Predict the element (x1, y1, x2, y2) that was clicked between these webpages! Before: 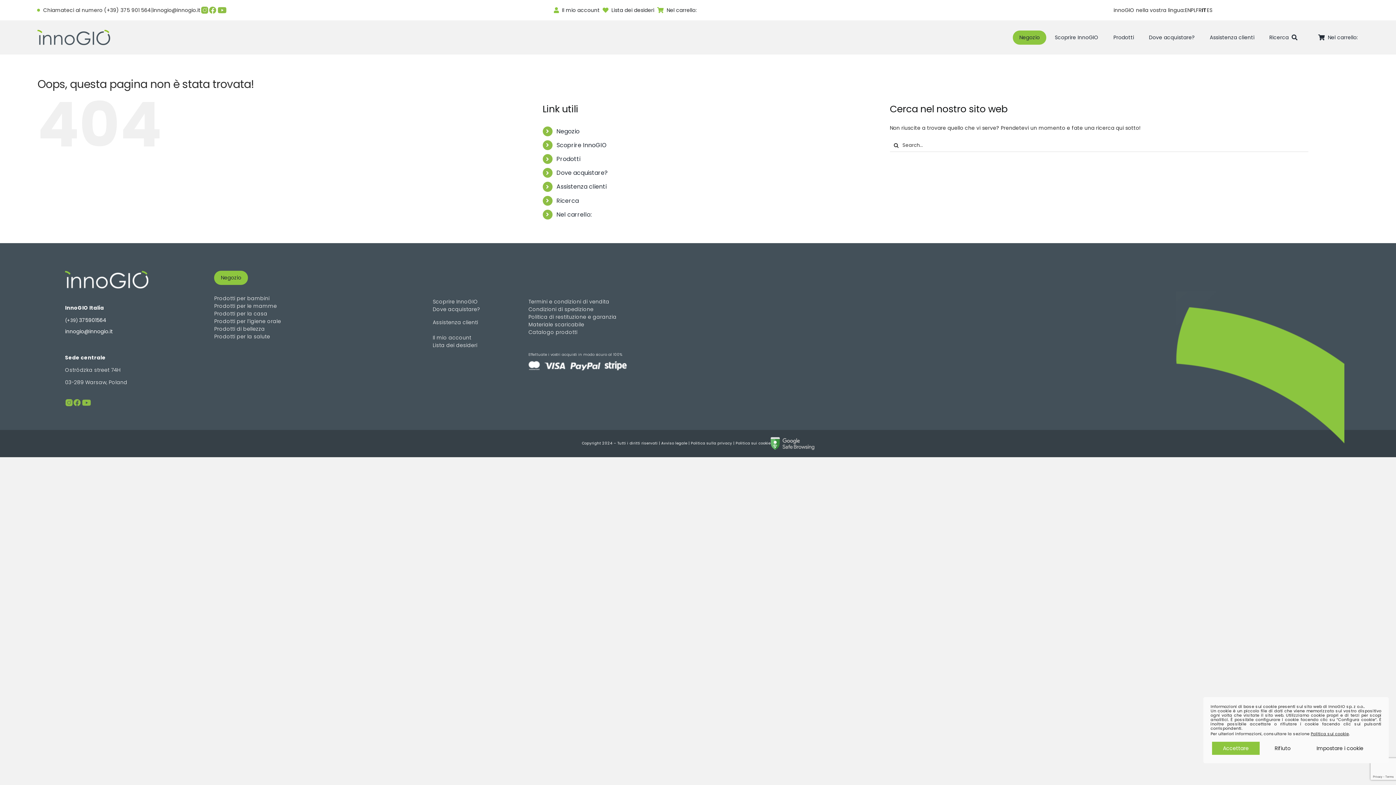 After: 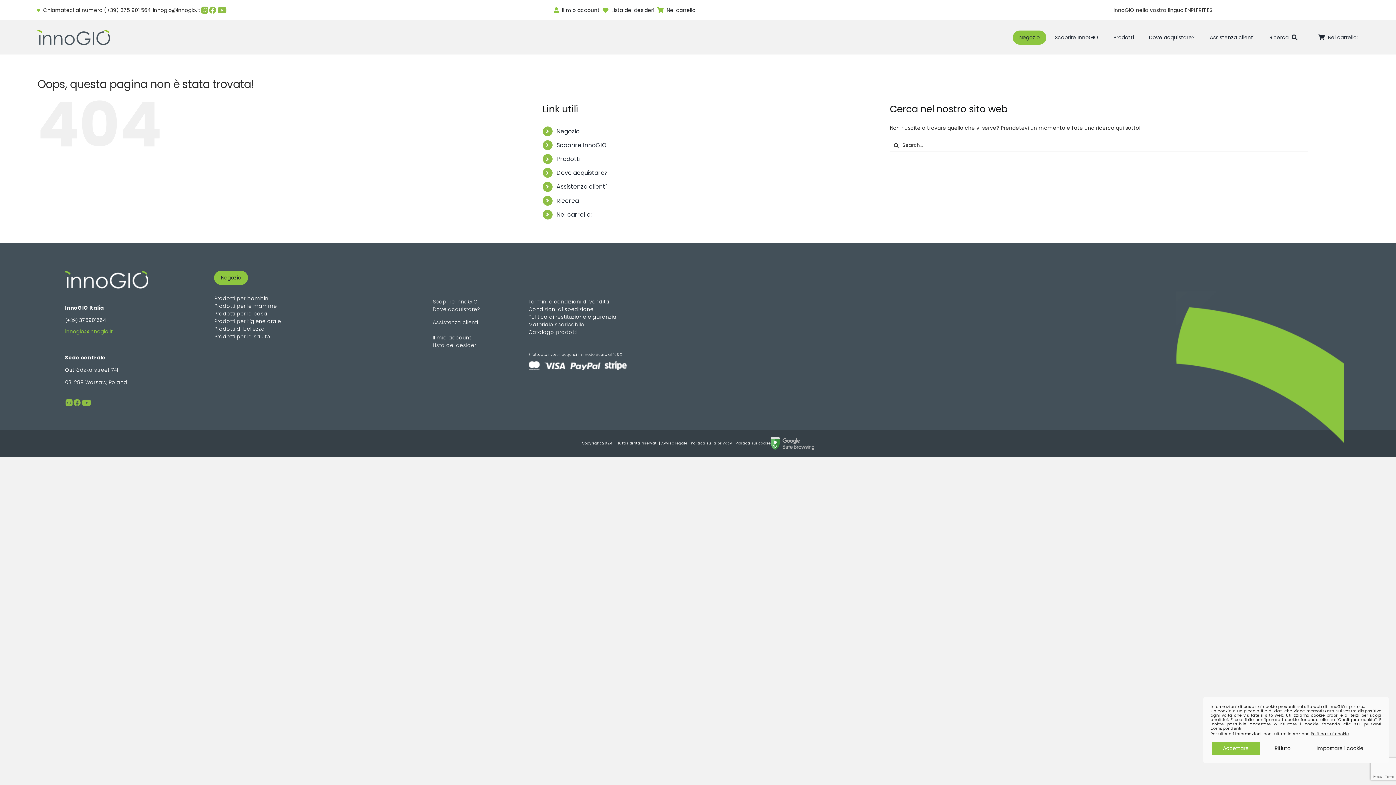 Action: label: innogio@innogio.it bbox: (65, 328, 113, 335)